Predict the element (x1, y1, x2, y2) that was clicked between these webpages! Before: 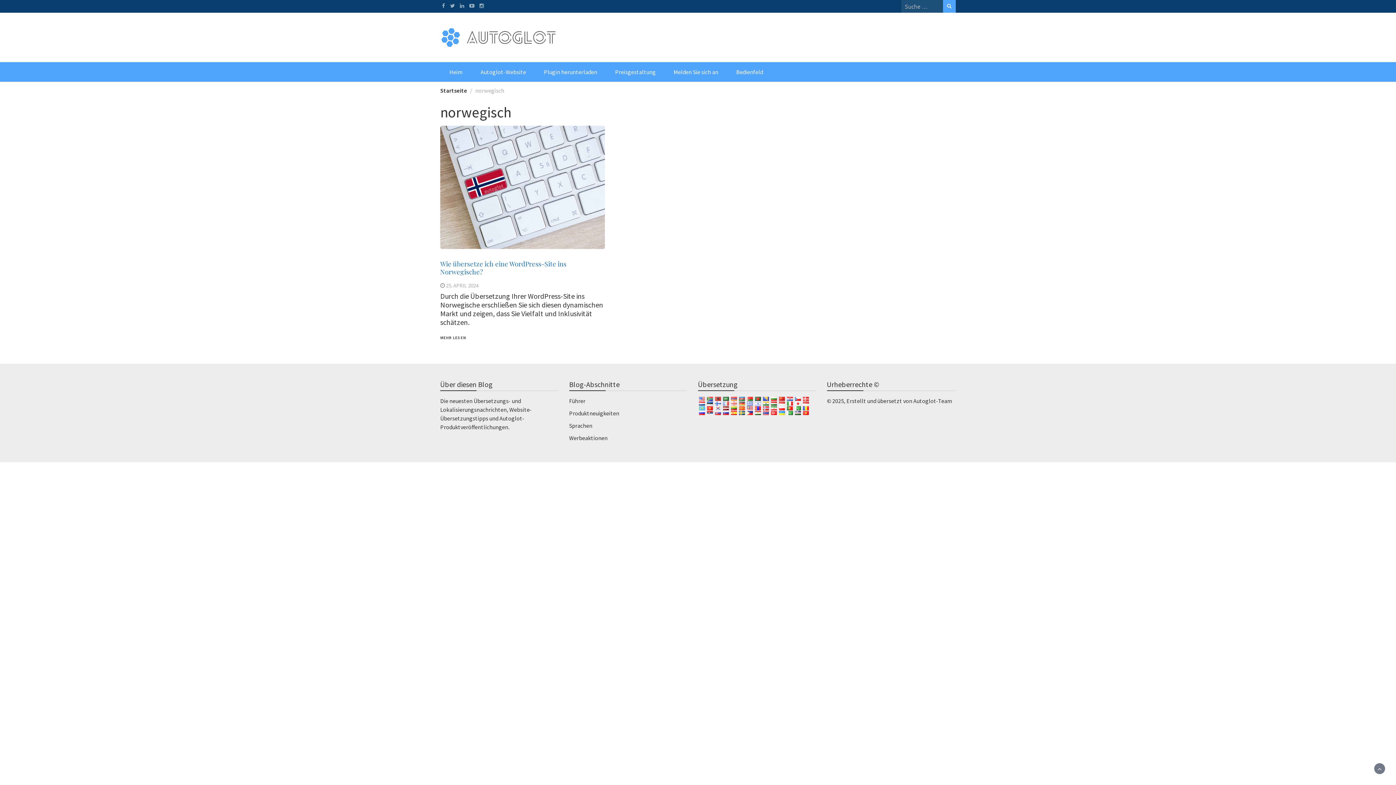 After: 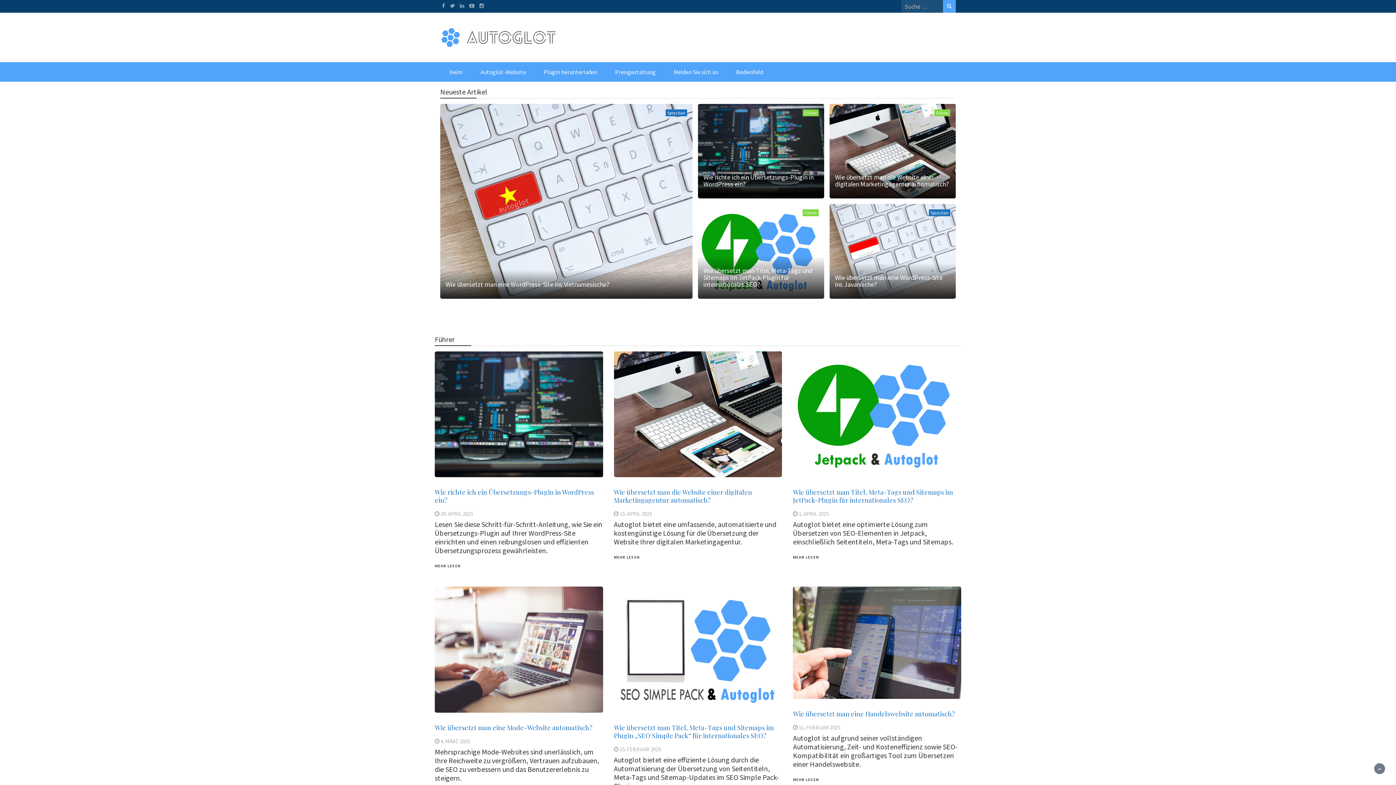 Action: bbox: (440, 86, 467, 94) label: Startseite